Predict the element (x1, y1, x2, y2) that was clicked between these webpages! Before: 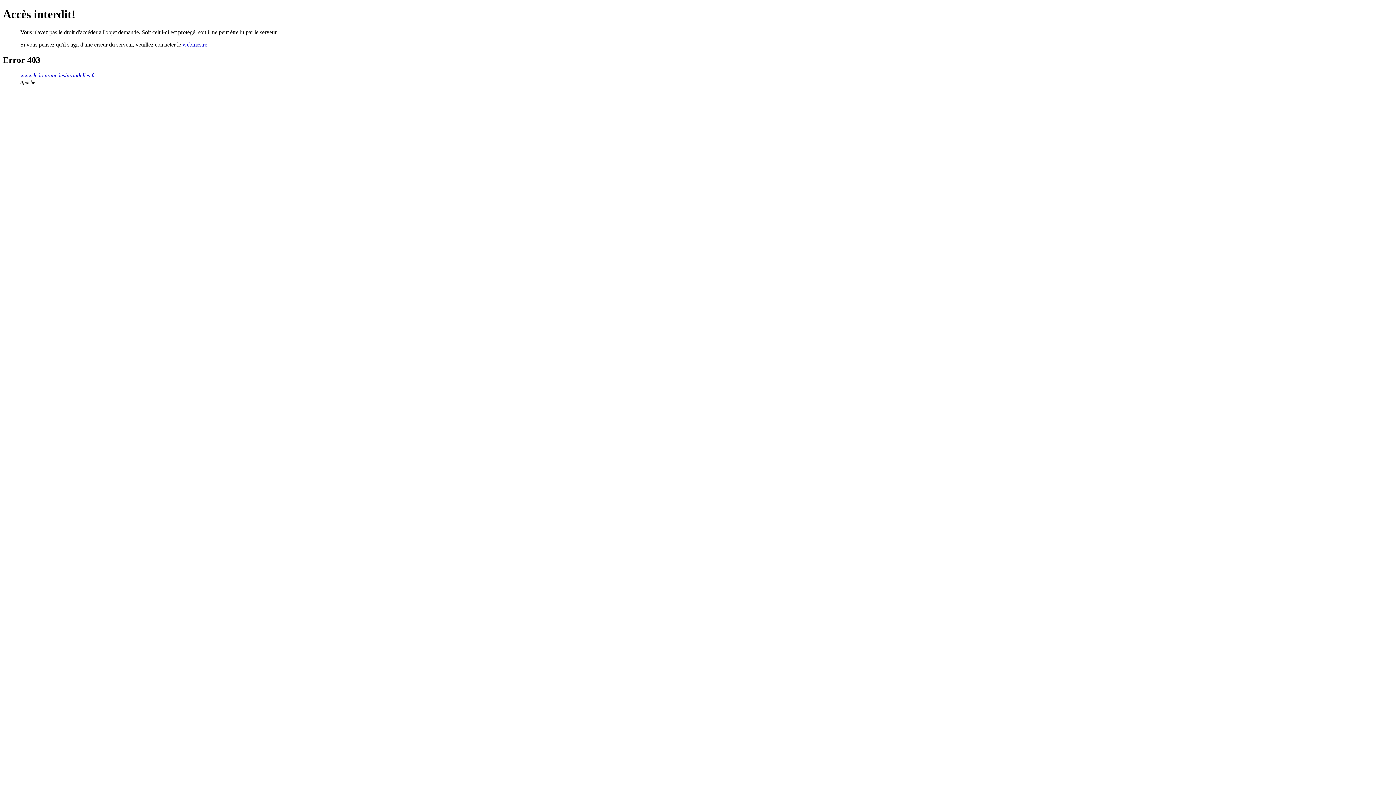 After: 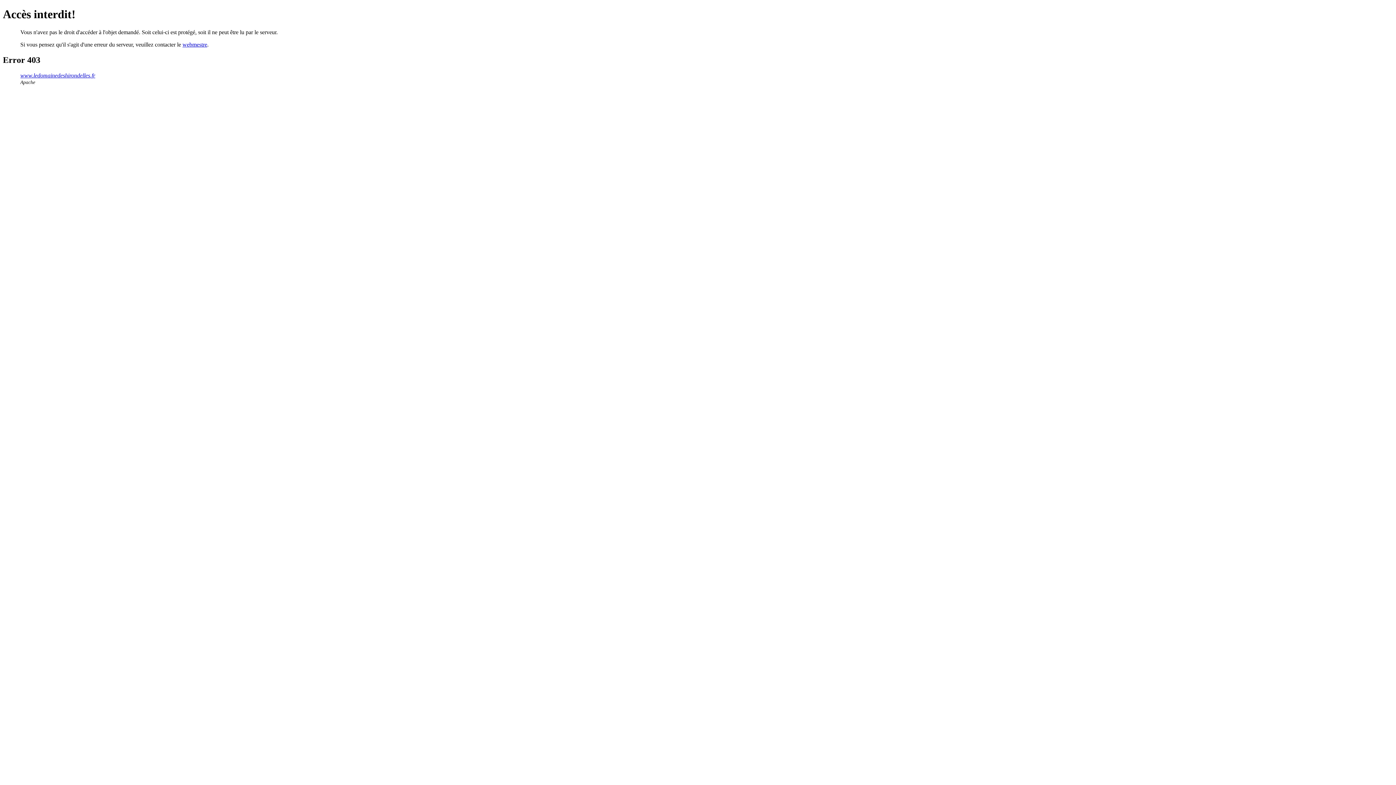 Action: bbox: (182, 41, 207, 47) label: webmestre